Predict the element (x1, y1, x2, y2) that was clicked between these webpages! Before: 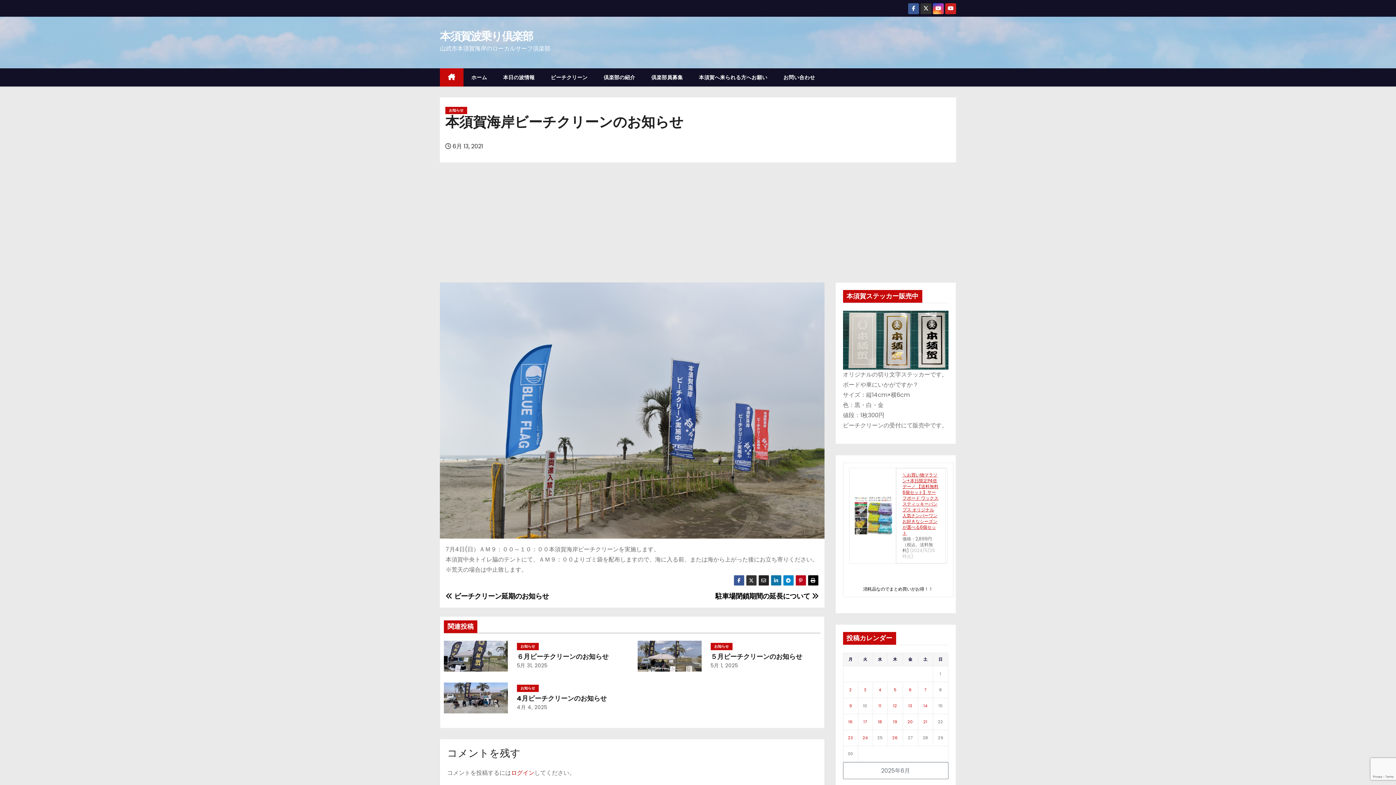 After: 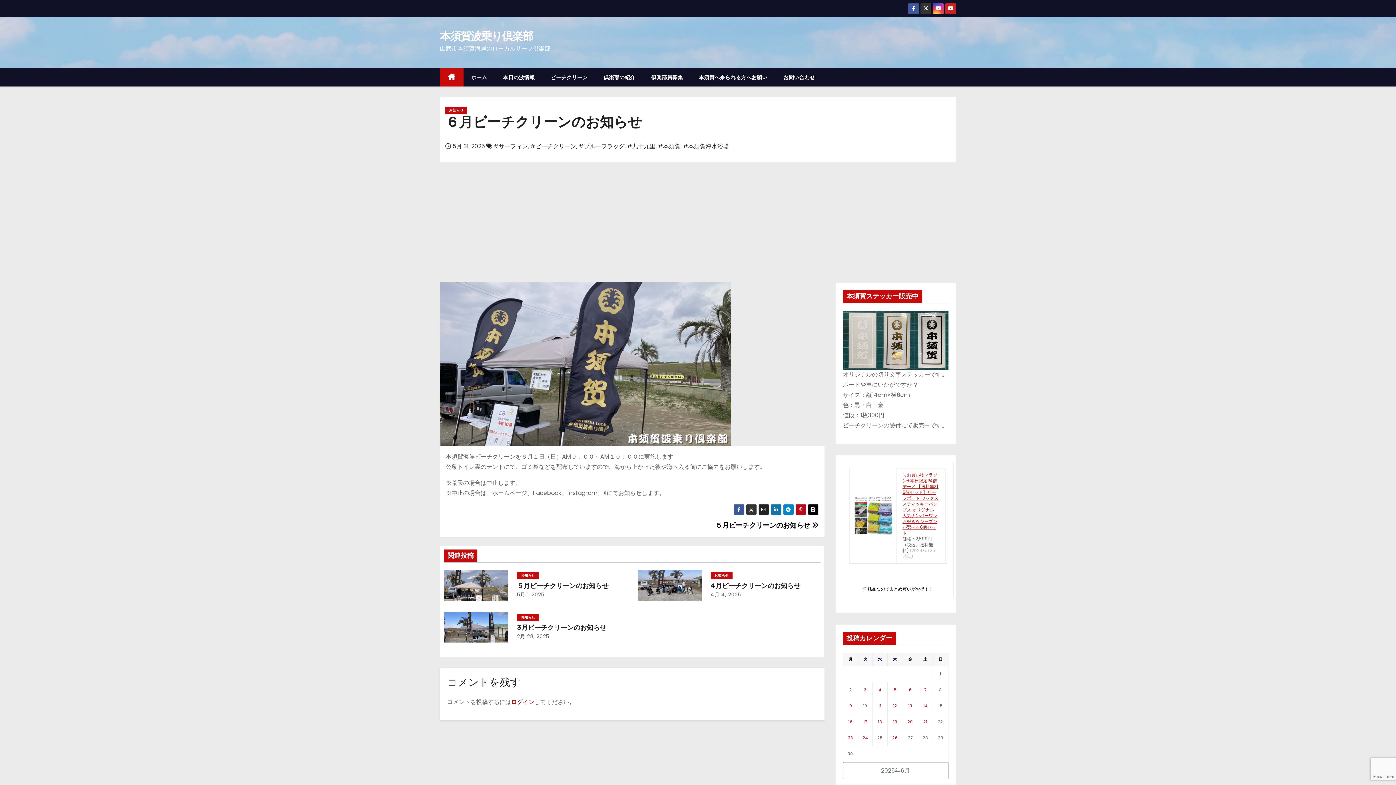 Action: label: ６月ビーチクリーンのお知らせ bbox: (517, 653, 608, 661)